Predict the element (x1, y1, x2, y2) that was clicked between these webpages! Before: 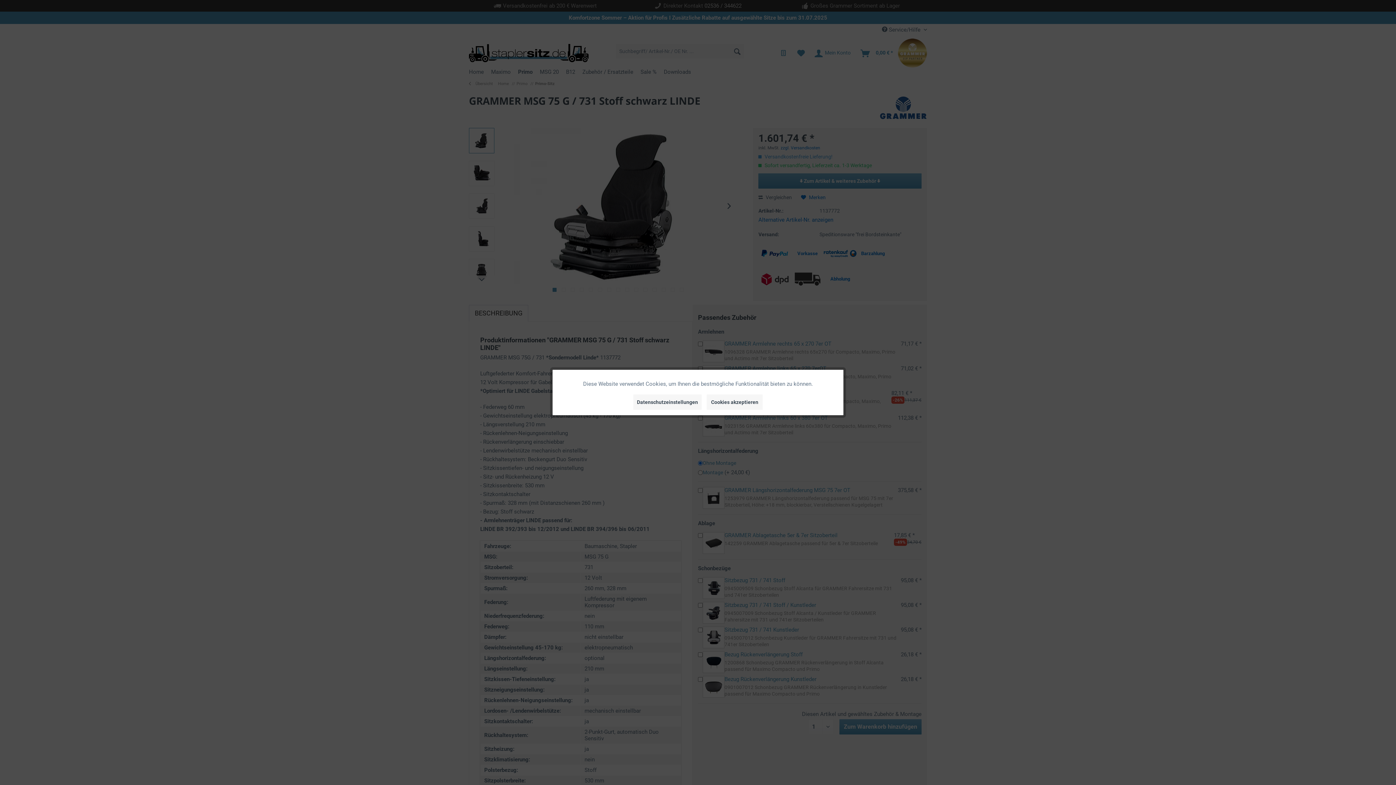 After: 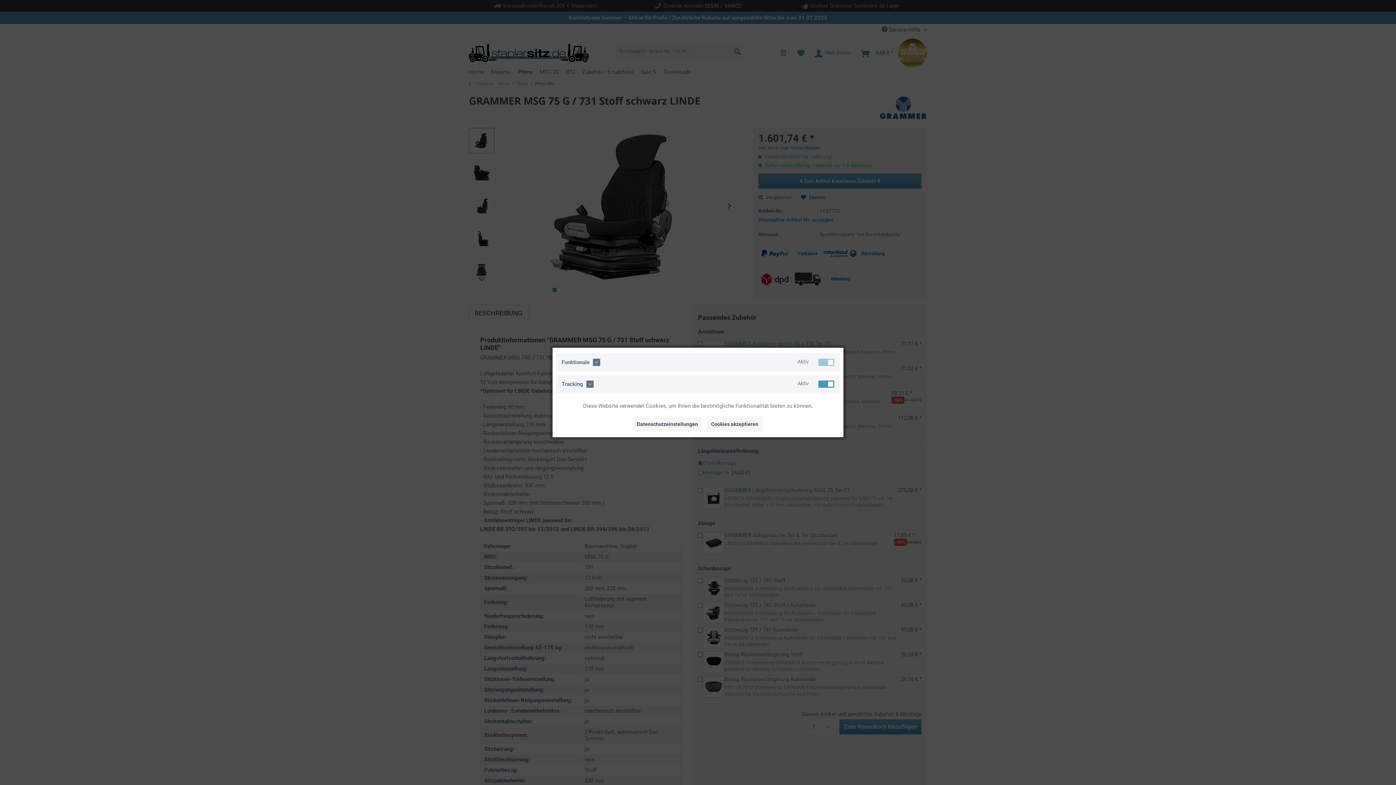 Action: label: Datenschutzeinstellungen bbox: (633, 394, 701, 410)